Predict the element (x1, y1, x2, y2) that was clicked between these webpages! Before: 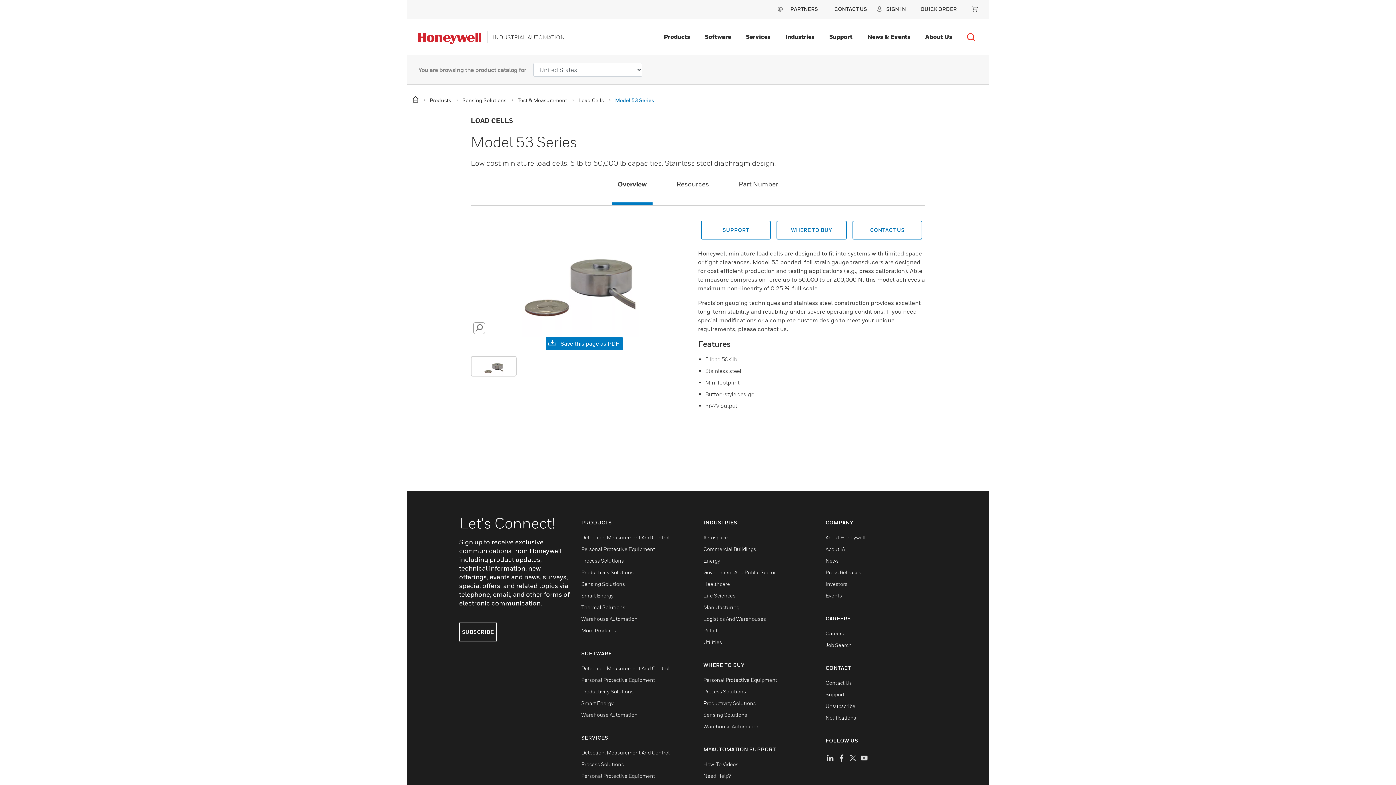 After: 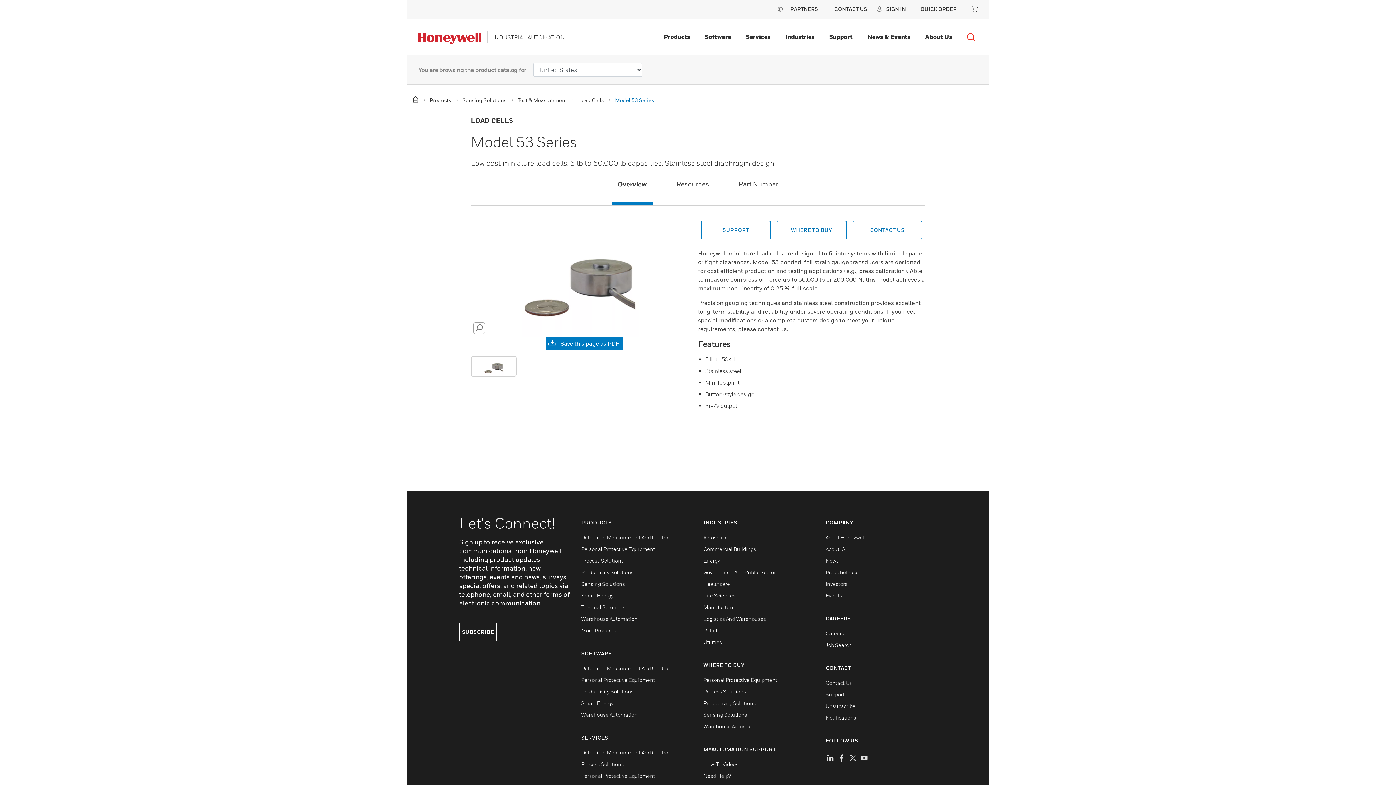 Action: label: Process Solutions bbox: (581, 557, 624, 564)